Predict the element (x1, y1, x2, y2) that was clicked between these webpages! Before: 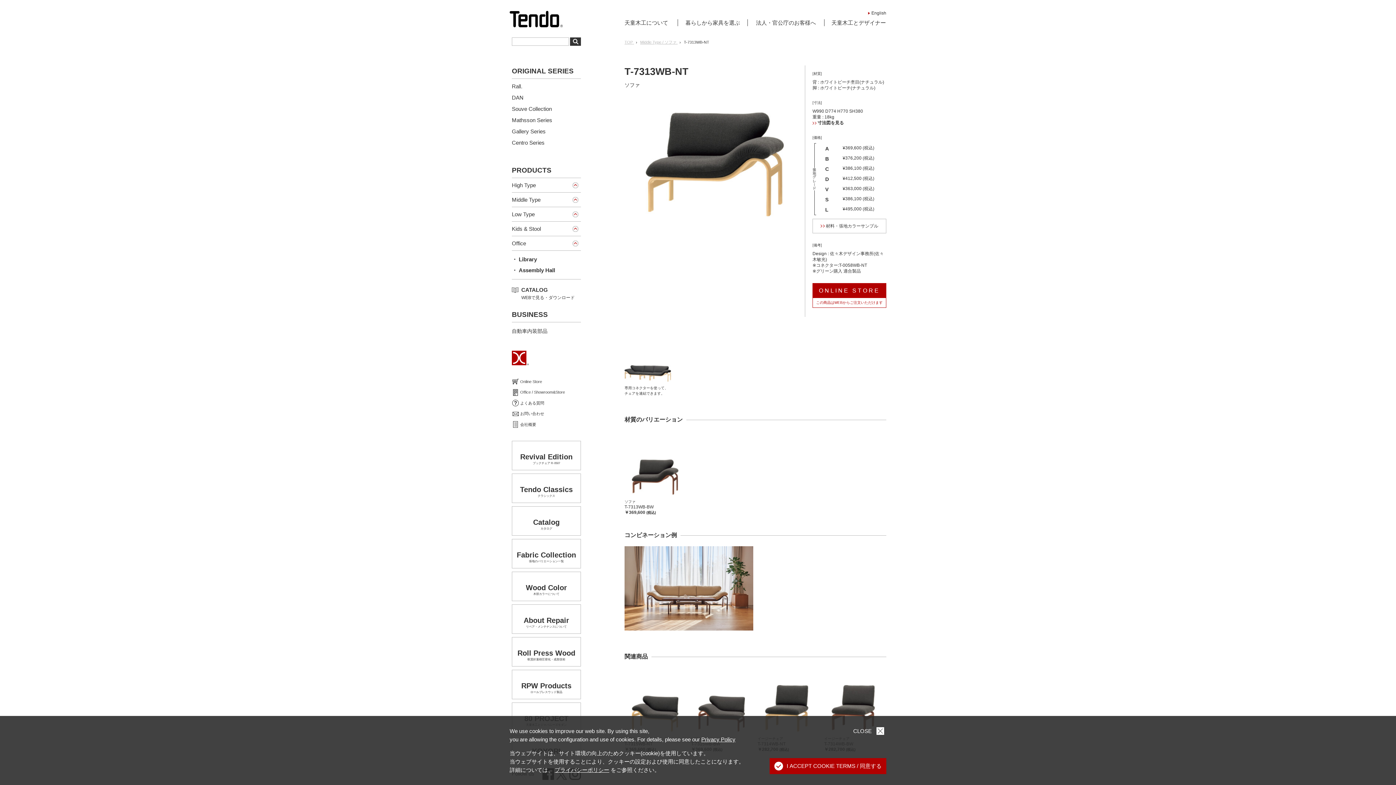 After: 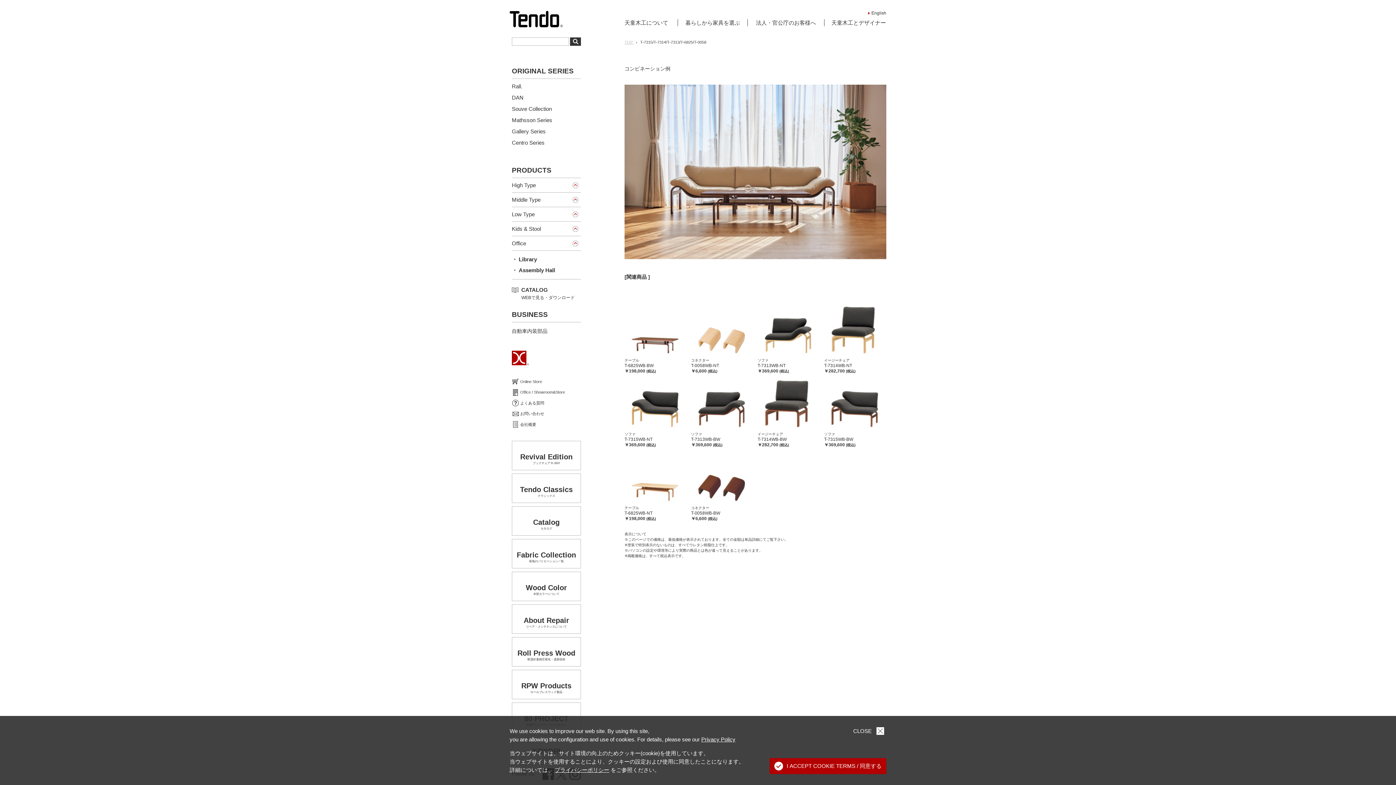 Action: bbox: (624, 546, 753, 630)